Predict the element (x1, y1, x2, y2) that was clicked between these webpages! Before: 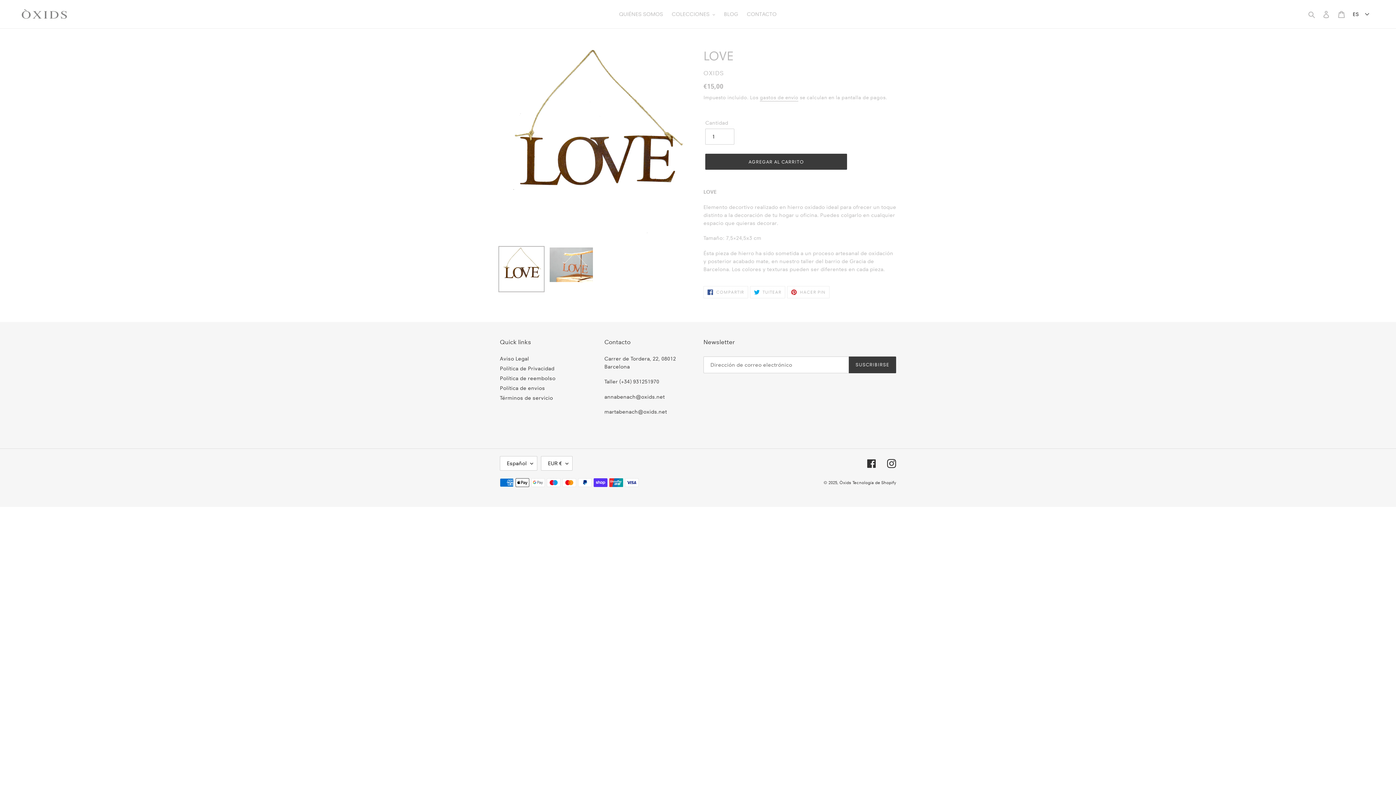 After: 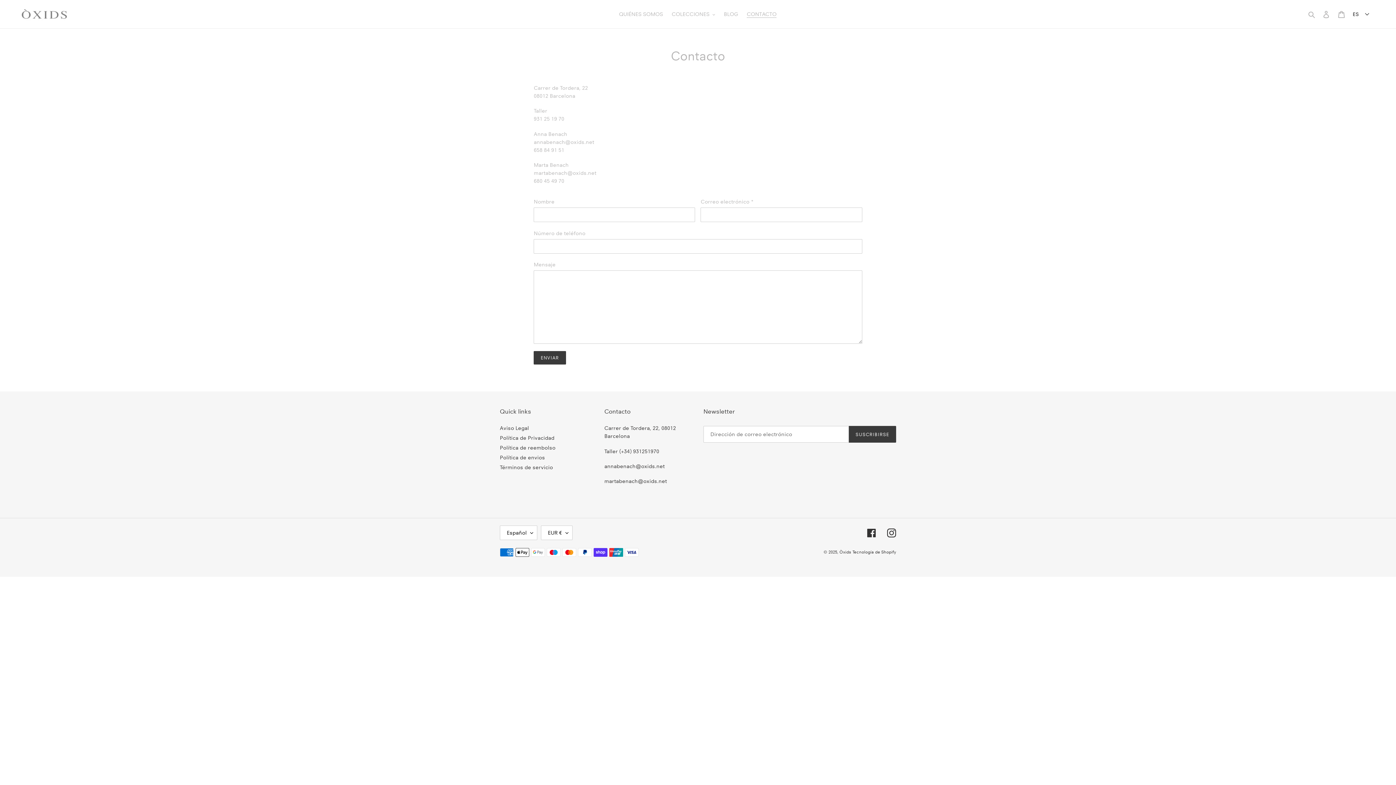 Action: label: CONTACTO bbox: (743, 9, 780, 19)